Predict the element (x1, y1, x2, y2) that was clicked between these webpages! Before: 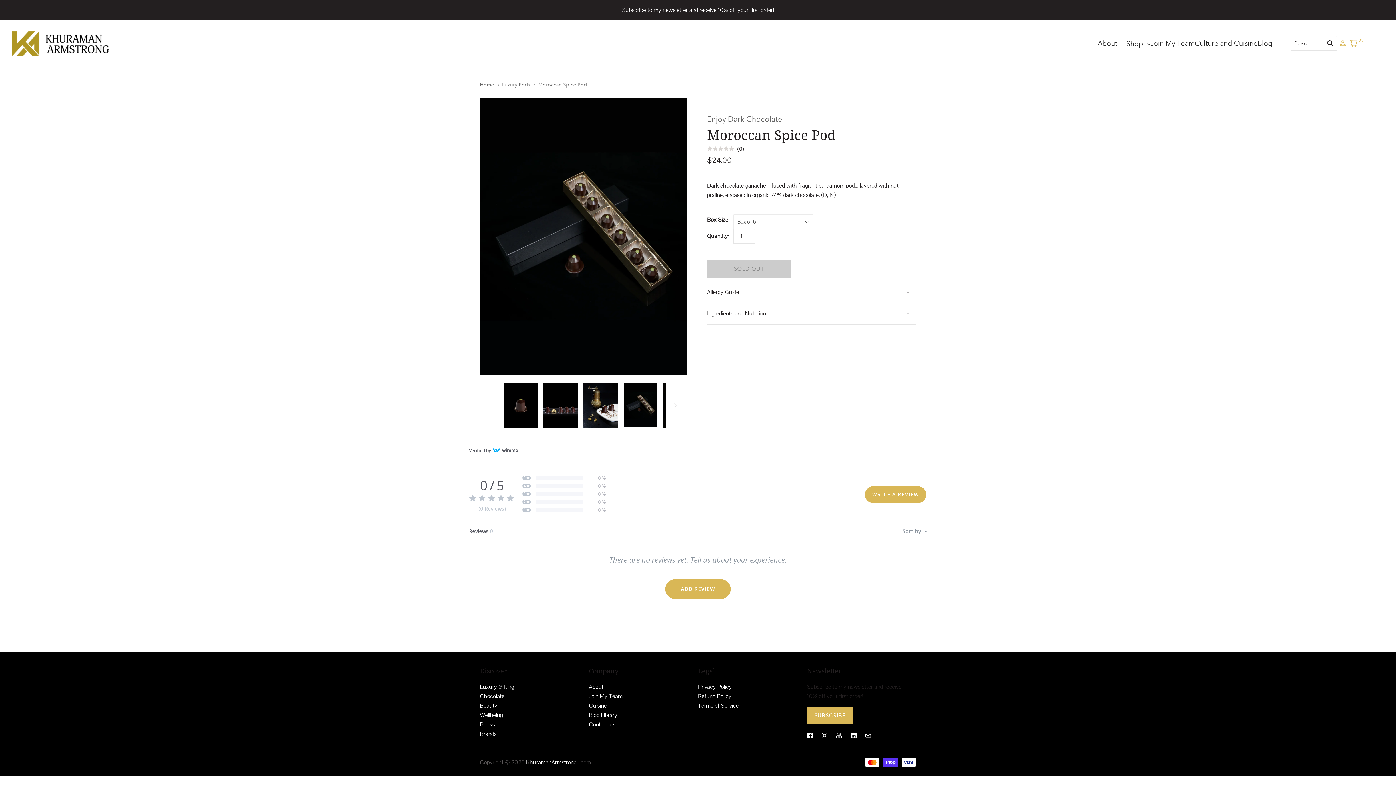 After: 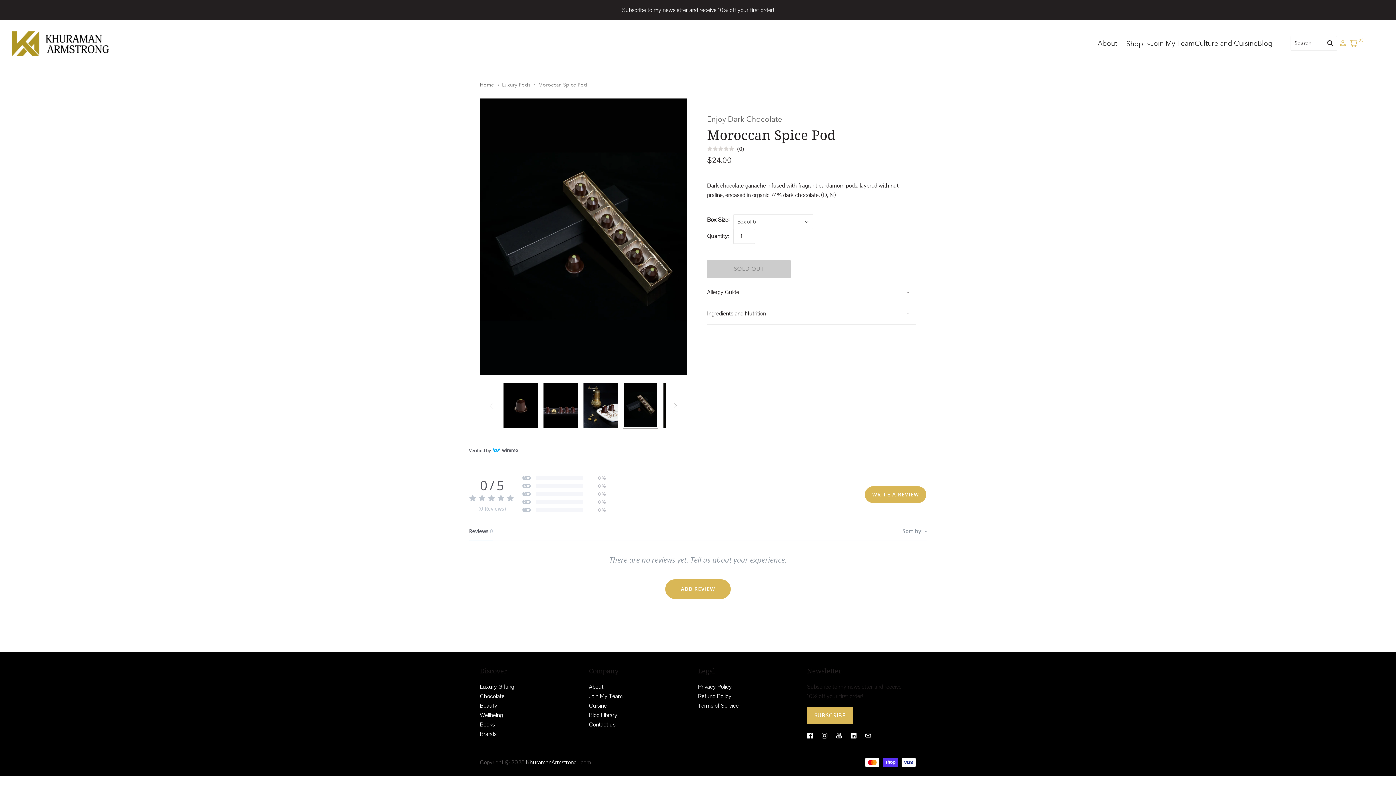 Action: label: Khuraman Armstrong, Enjoy Dark Chocolate, Moroccan Spice Pod thumbnail bbox: (622, 382, 658, 428)